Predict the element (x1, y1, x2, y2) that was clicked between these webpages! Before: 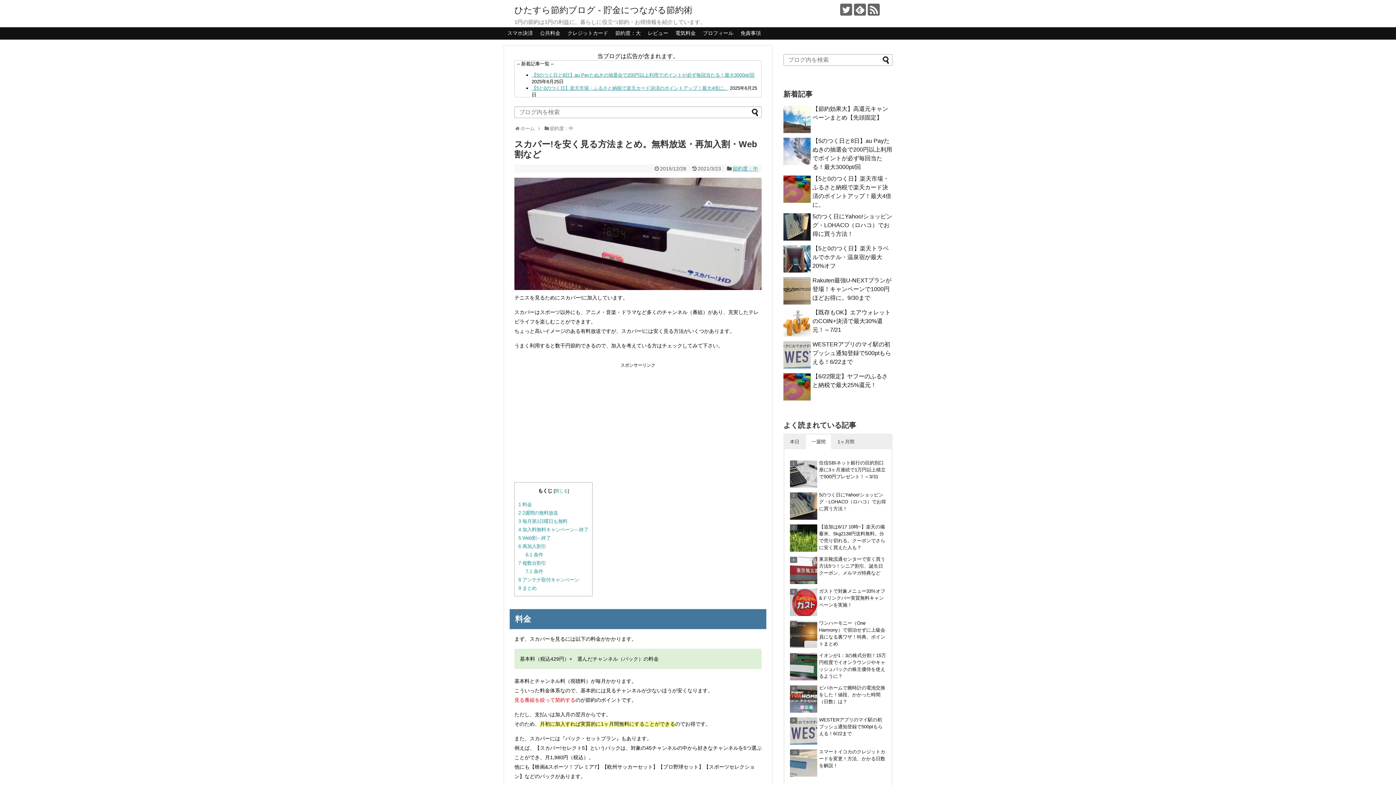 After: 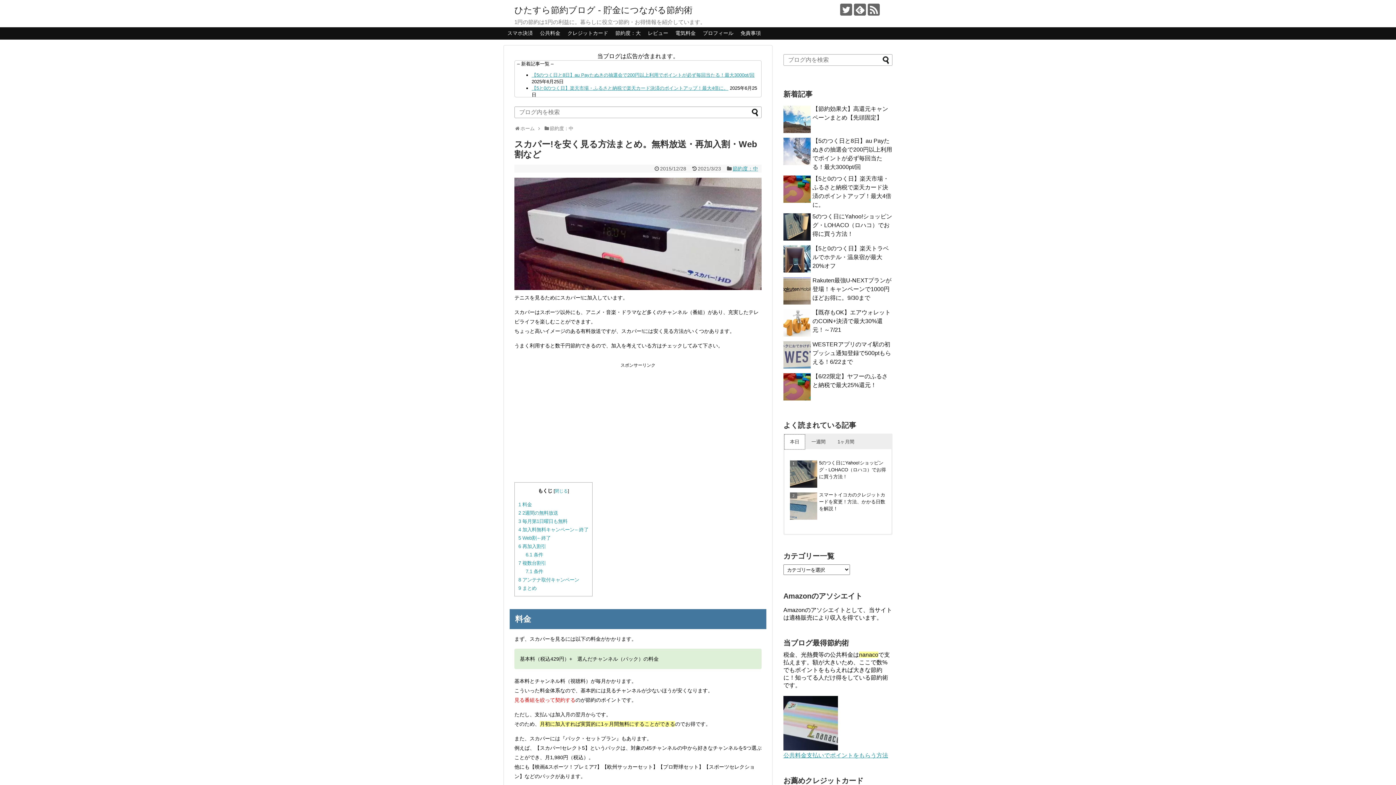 Action: label: 本日 bbox: (784, 434, 805, 449)